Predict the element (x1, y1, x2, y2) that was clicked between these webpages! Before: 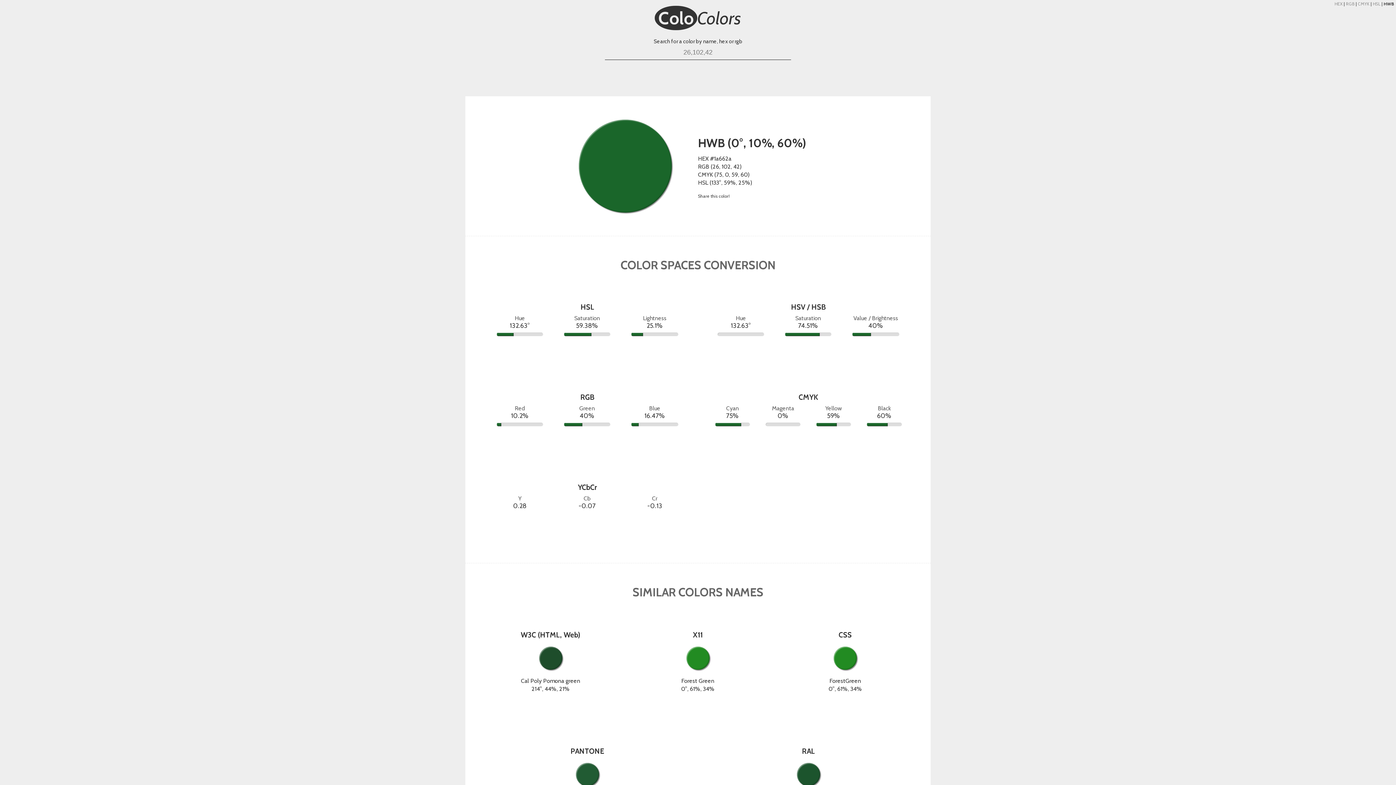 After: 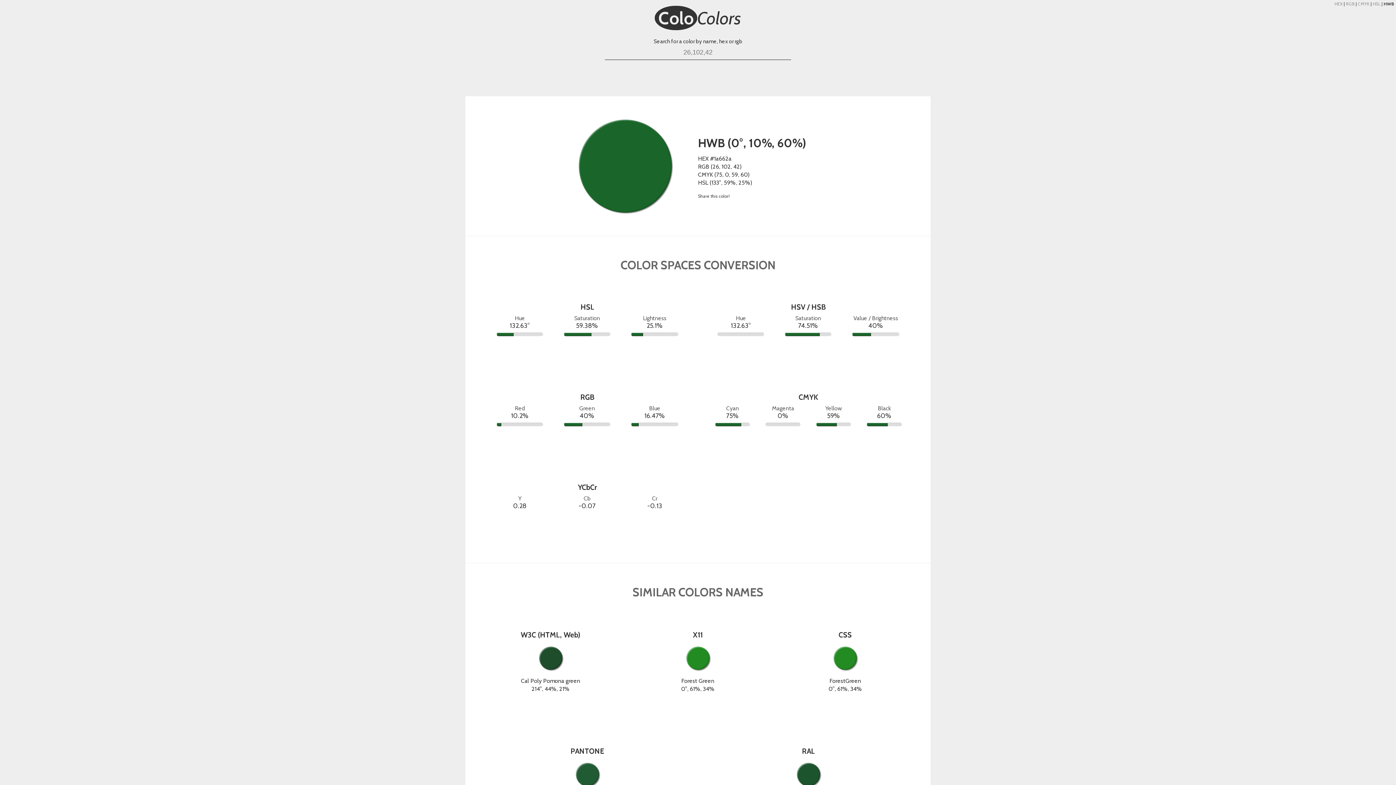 Action: bbox: (1384, 1, 1394, 6) label: HWB